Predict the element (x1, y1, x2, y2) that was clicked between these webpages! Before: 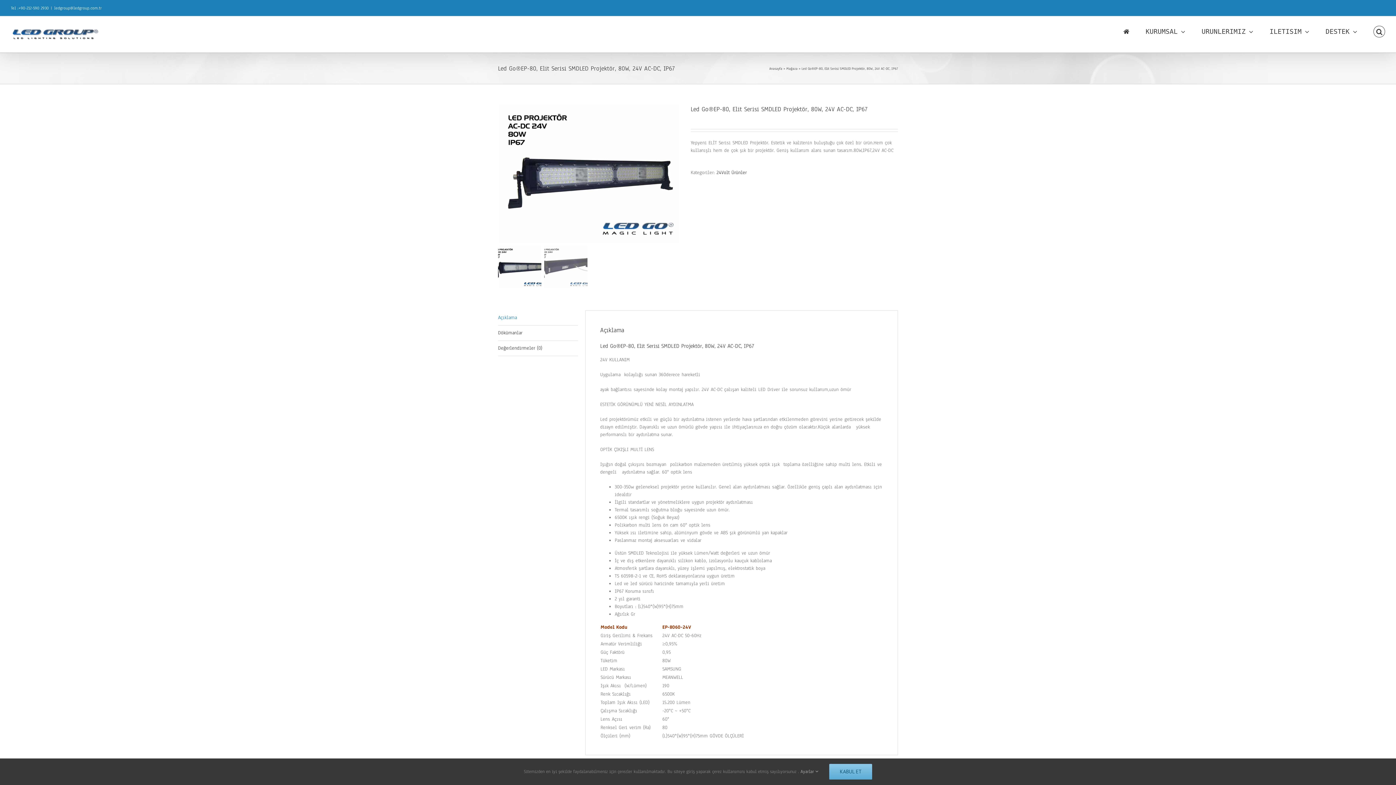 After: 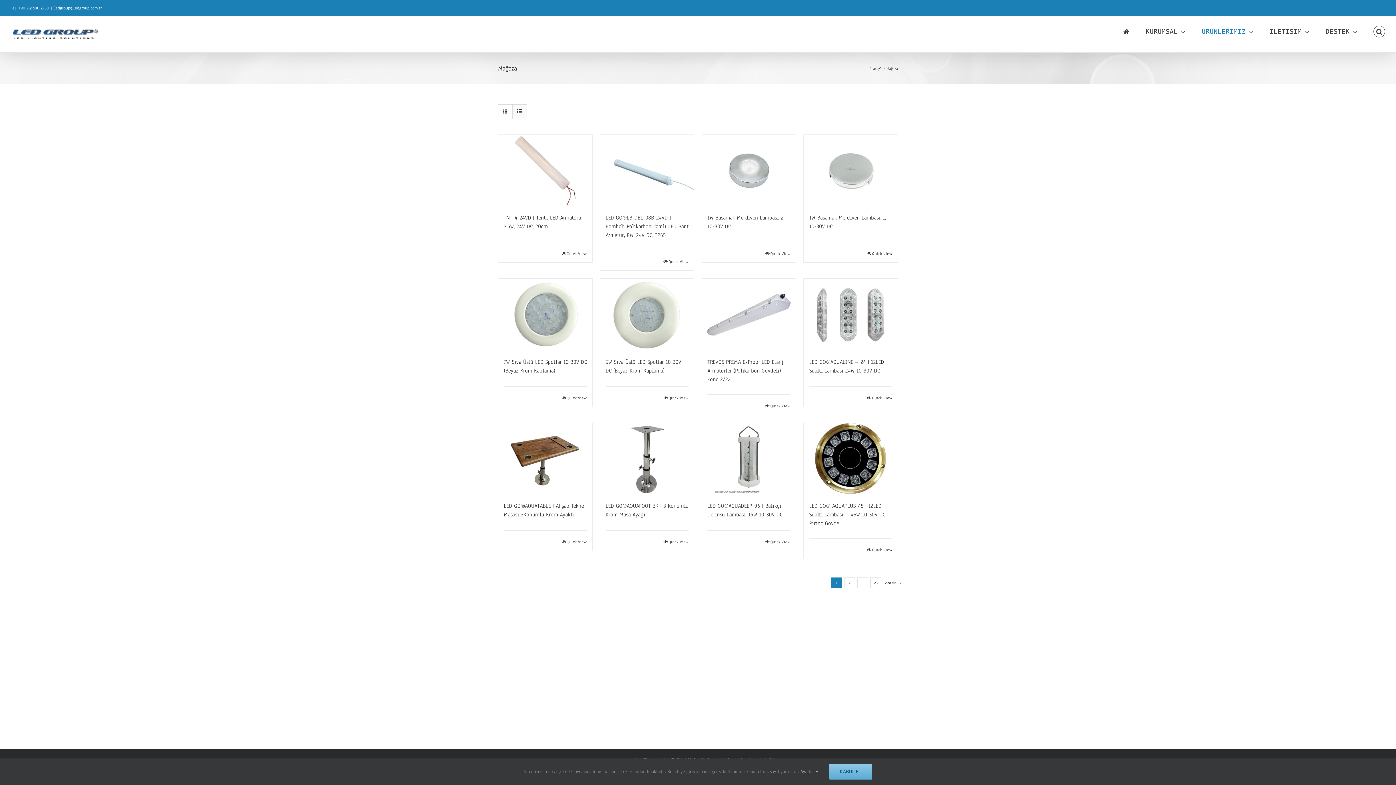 Action: label: Mağaza bbox: (786, 66, 797, 70)